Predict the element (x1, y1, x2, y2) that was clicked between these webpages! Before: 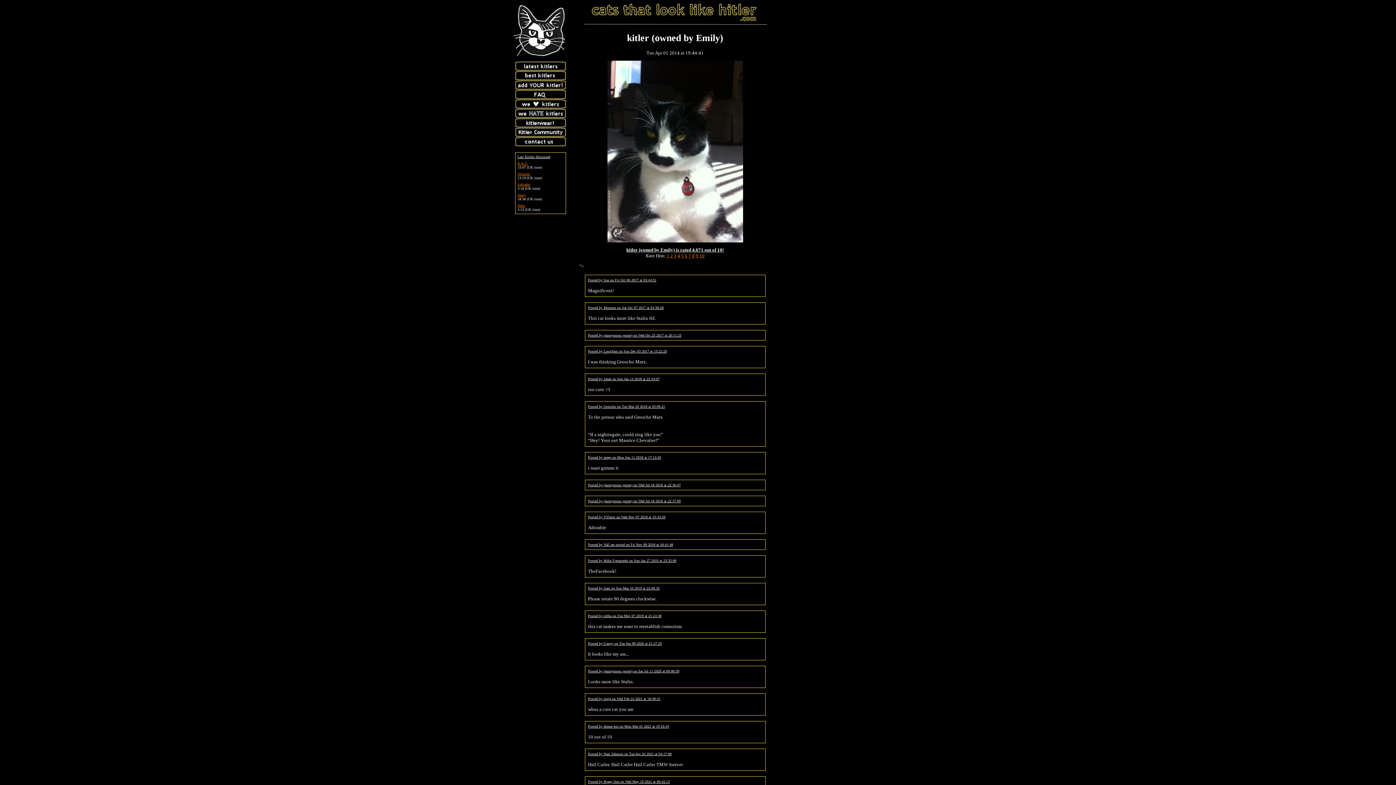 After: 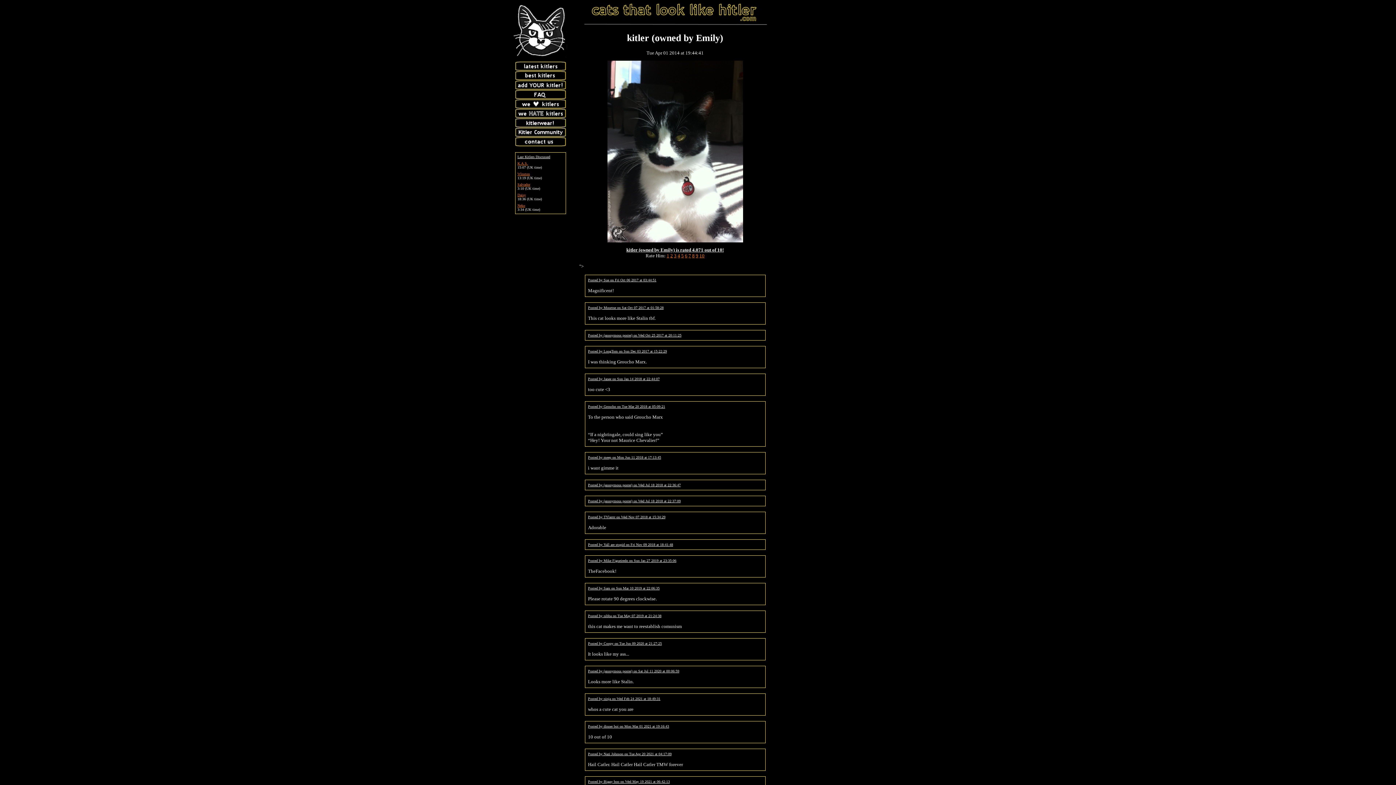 Action: bbox: (670, 253, 673, 258) label: 2